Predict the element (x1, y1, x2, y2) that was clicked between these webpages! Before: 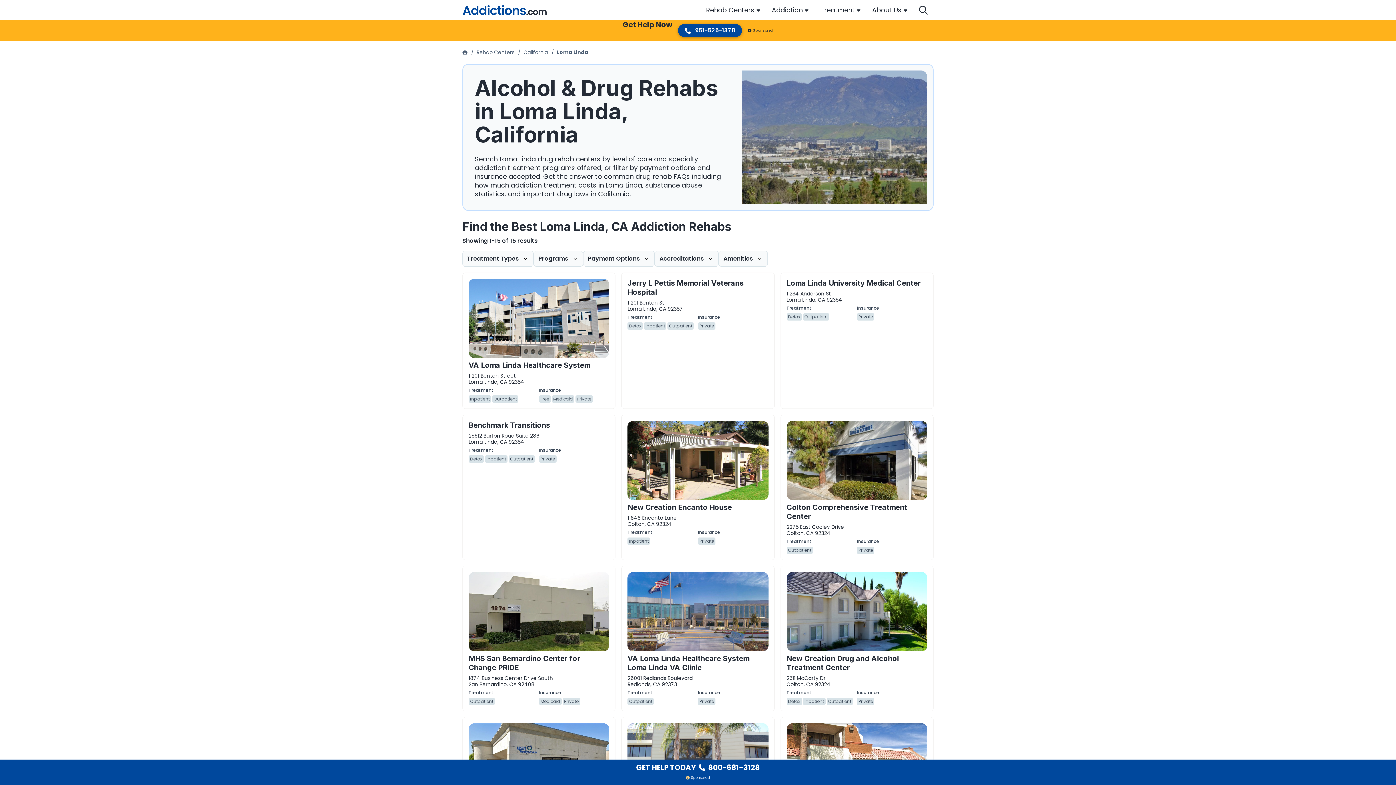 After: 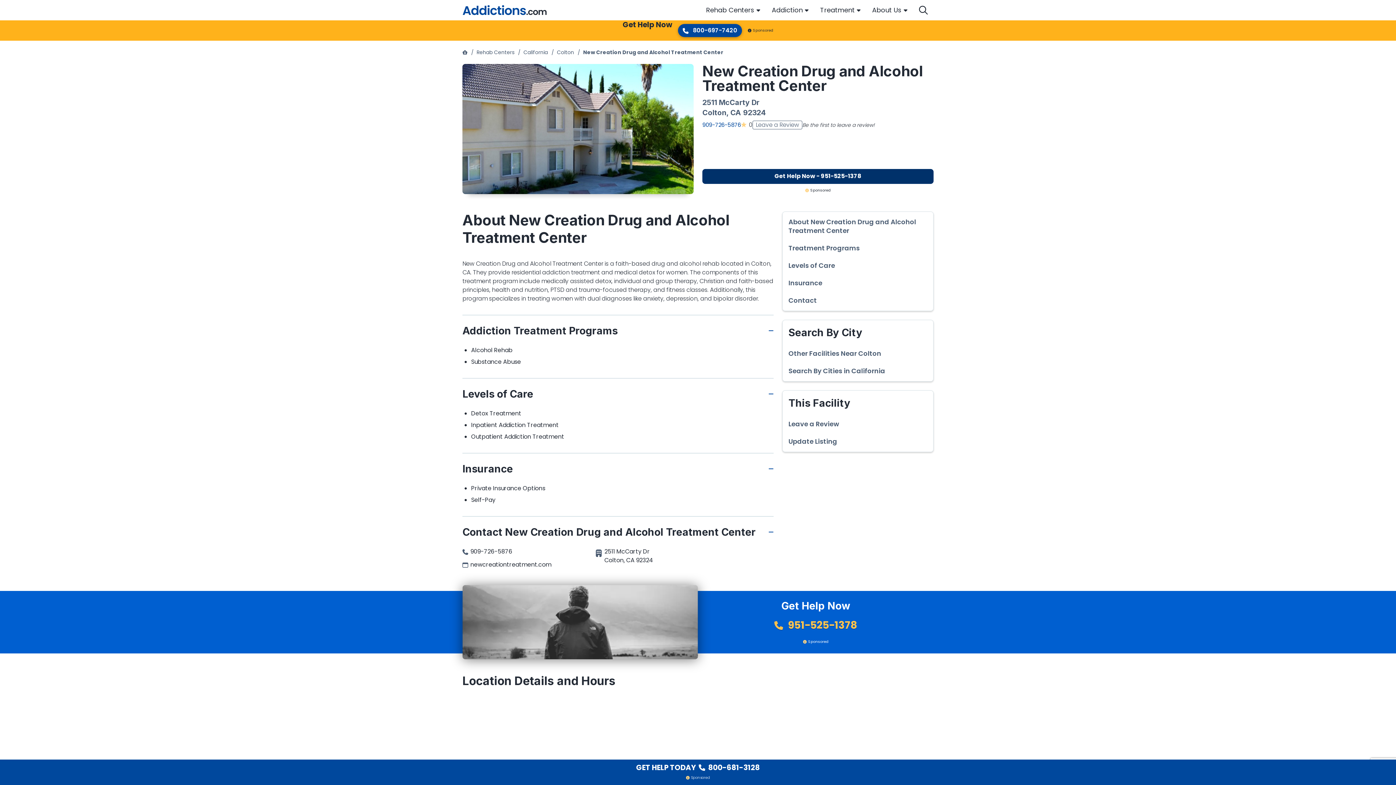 Action: label: New Creation Drug and Alcohol Treatment Center bbox: (786, 651, 899, 672)